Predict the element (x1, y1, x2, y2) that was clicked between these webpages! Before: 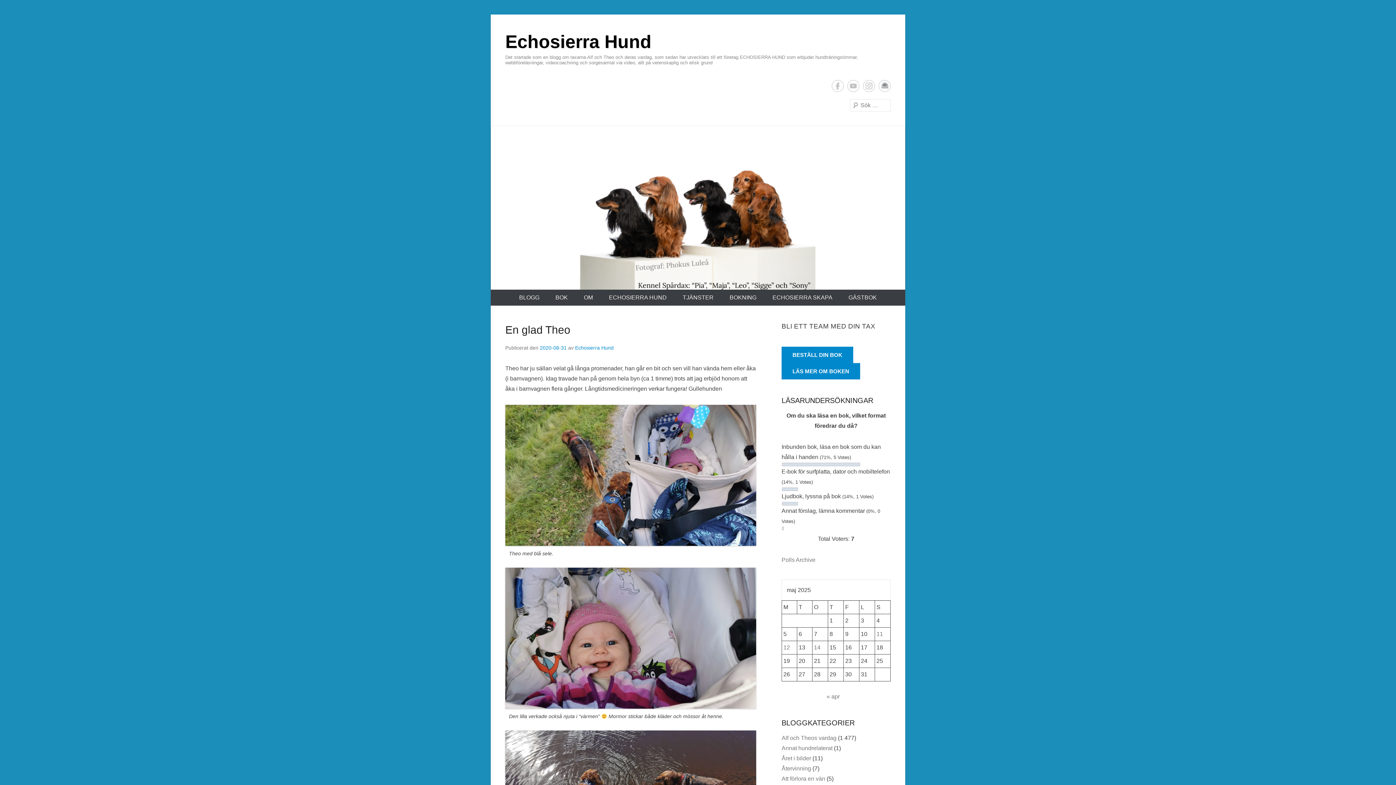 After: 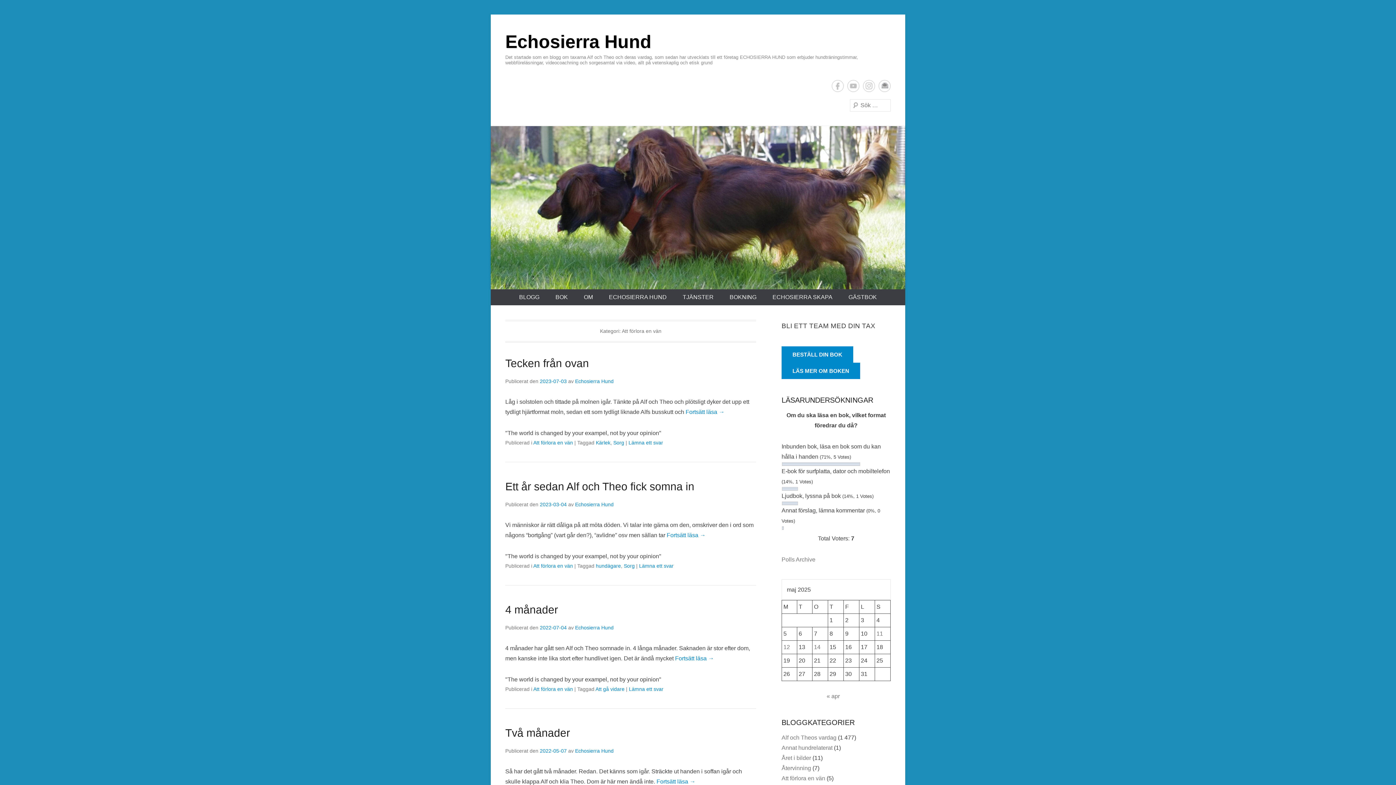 Action: label: Att förlora en vän bbox: (781, 775, 825, 782)